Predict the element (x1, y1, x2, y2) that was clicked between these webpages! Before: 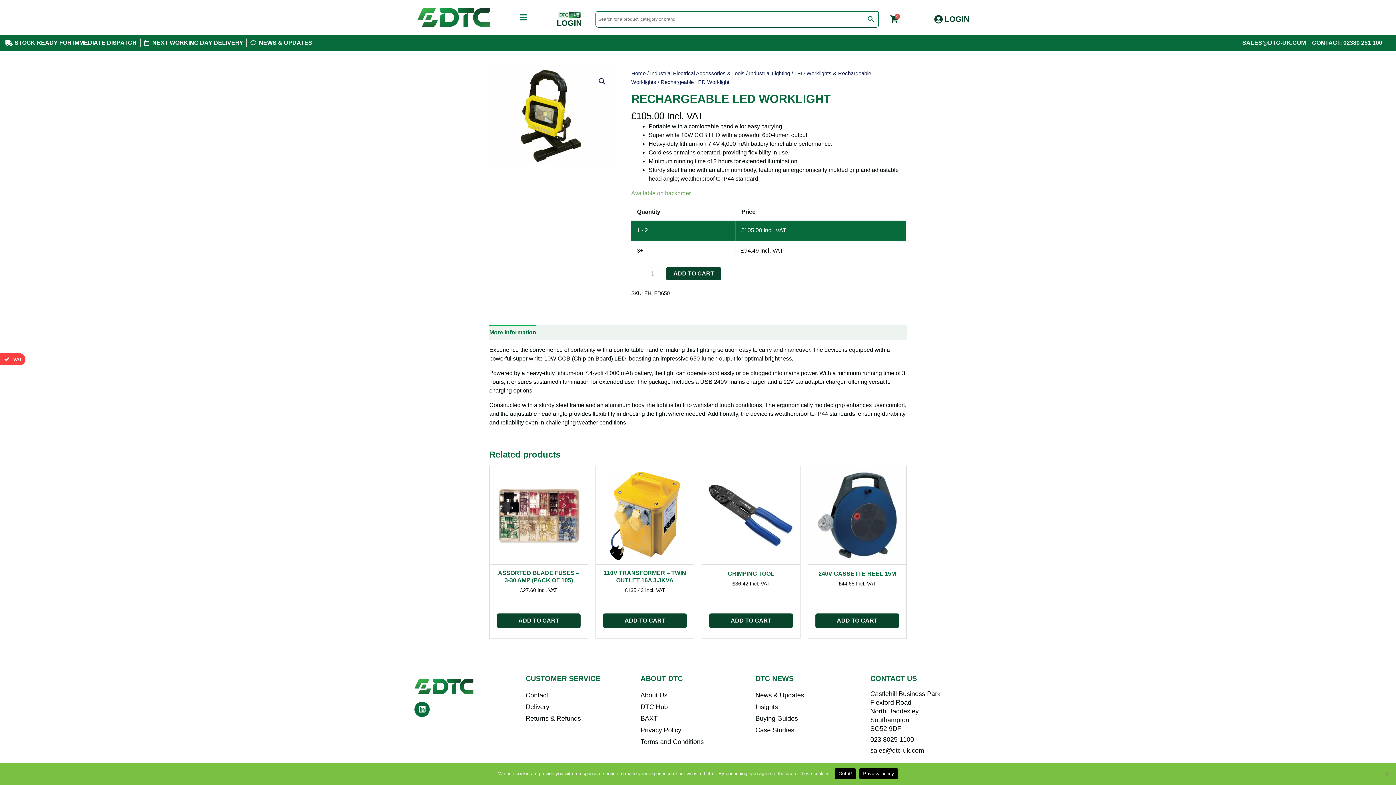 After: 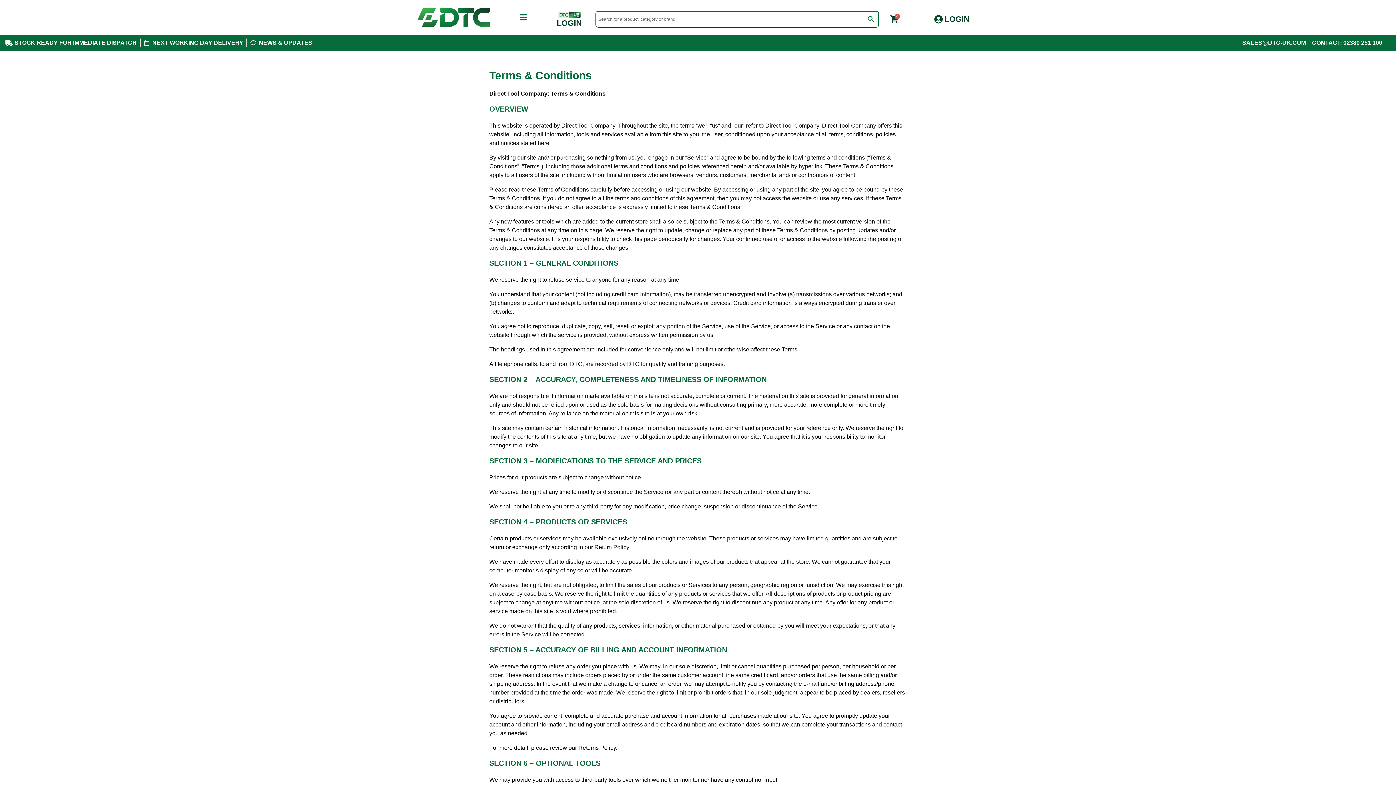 Action: bbox: (640, 736, 755, 748) label: Terms and Conditions